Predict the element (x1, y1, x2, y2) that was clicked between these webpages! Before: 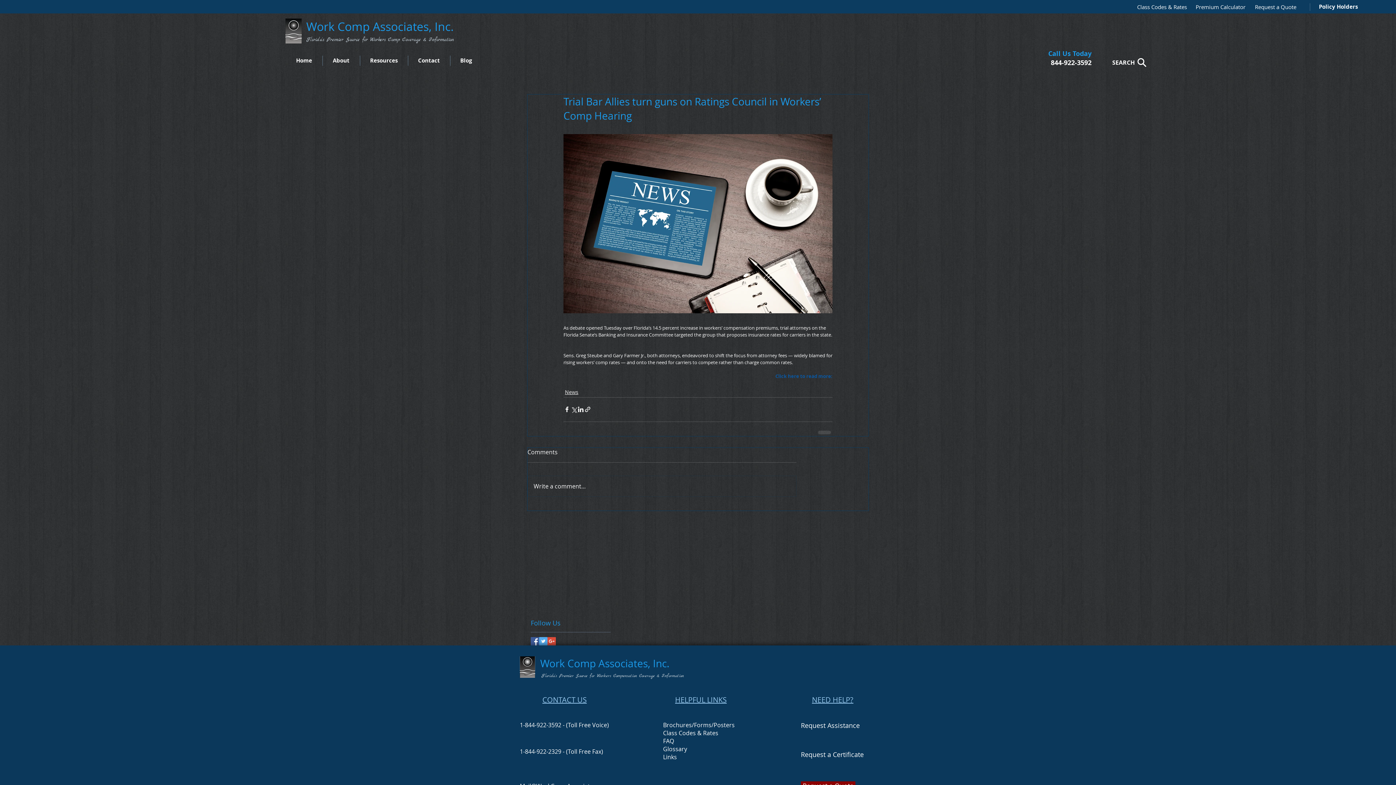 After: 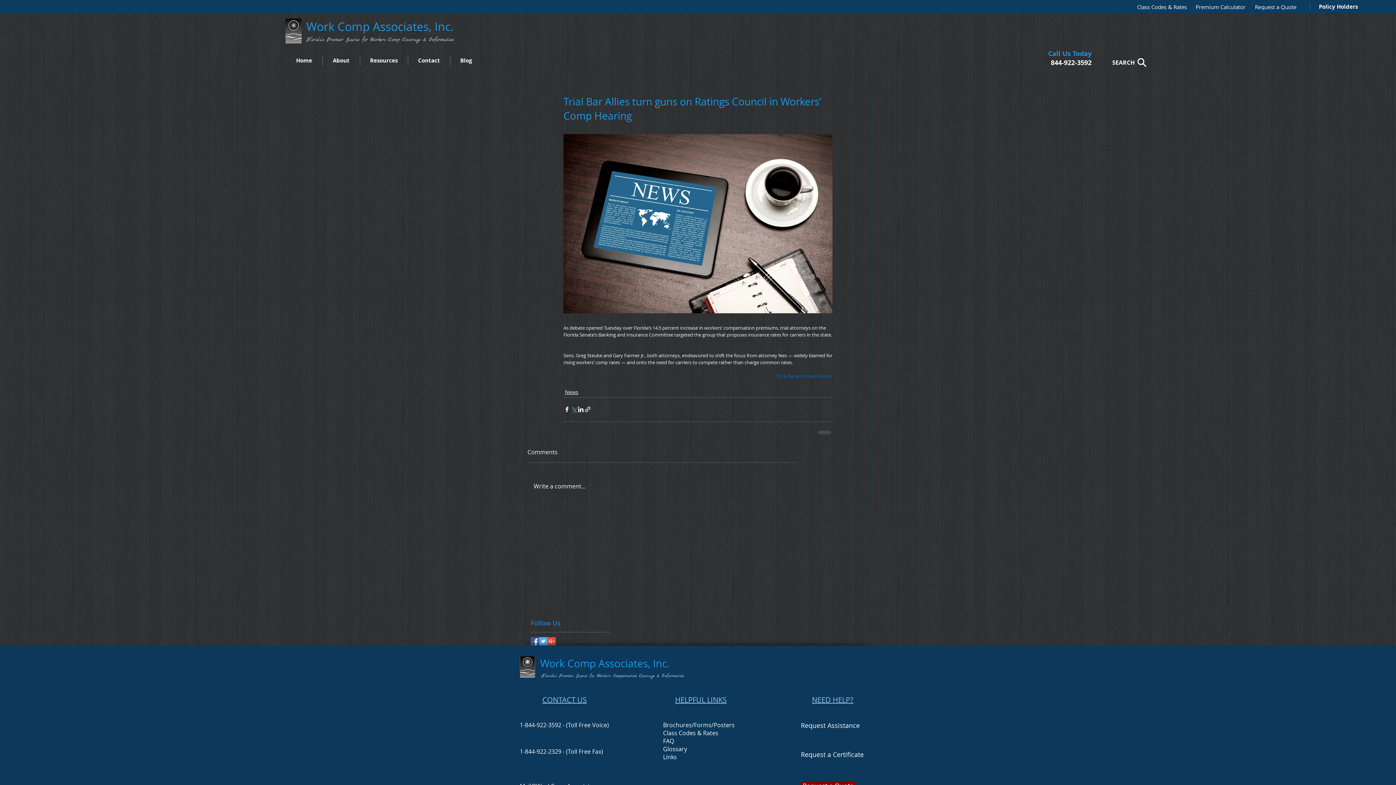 Action: bbox: (570, 406, 577, 413) label: Share via X (Twitter)